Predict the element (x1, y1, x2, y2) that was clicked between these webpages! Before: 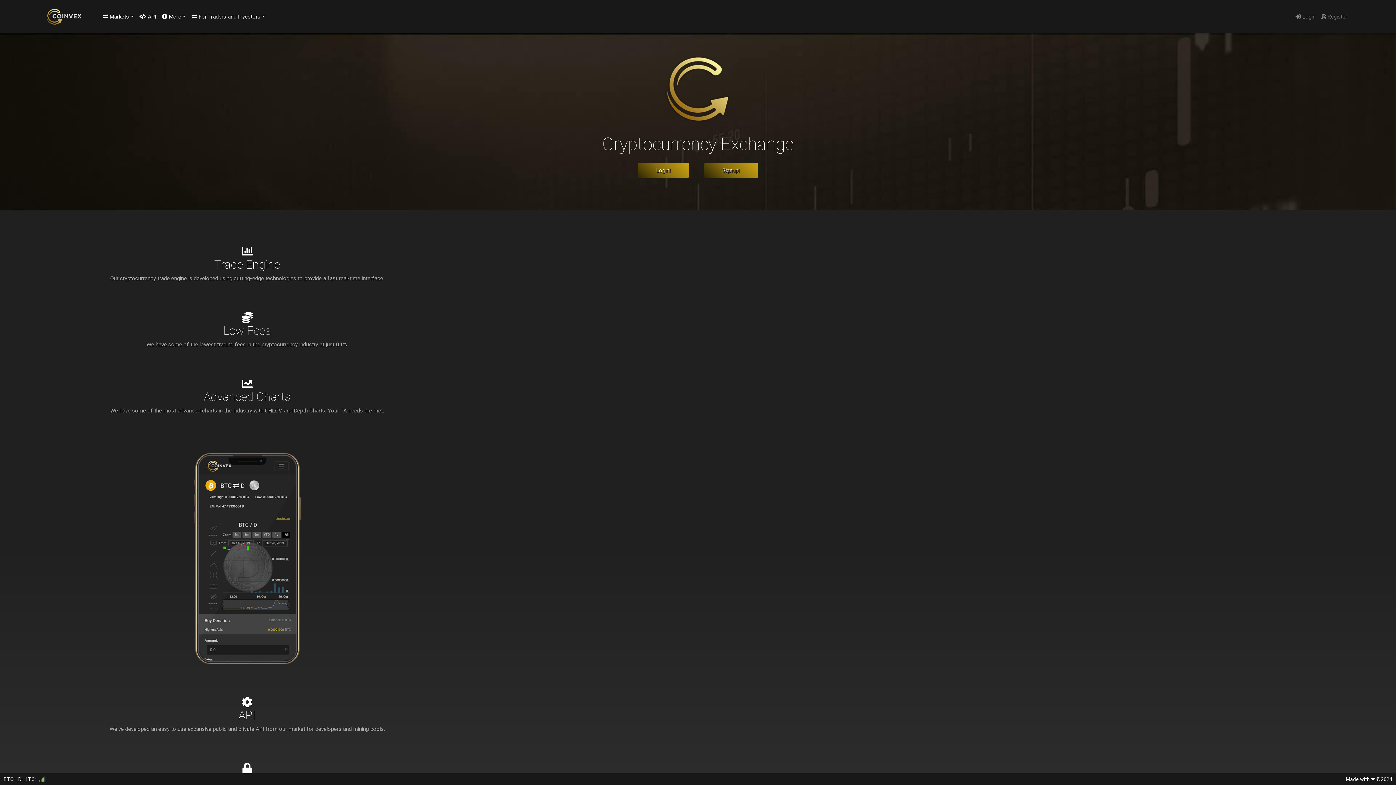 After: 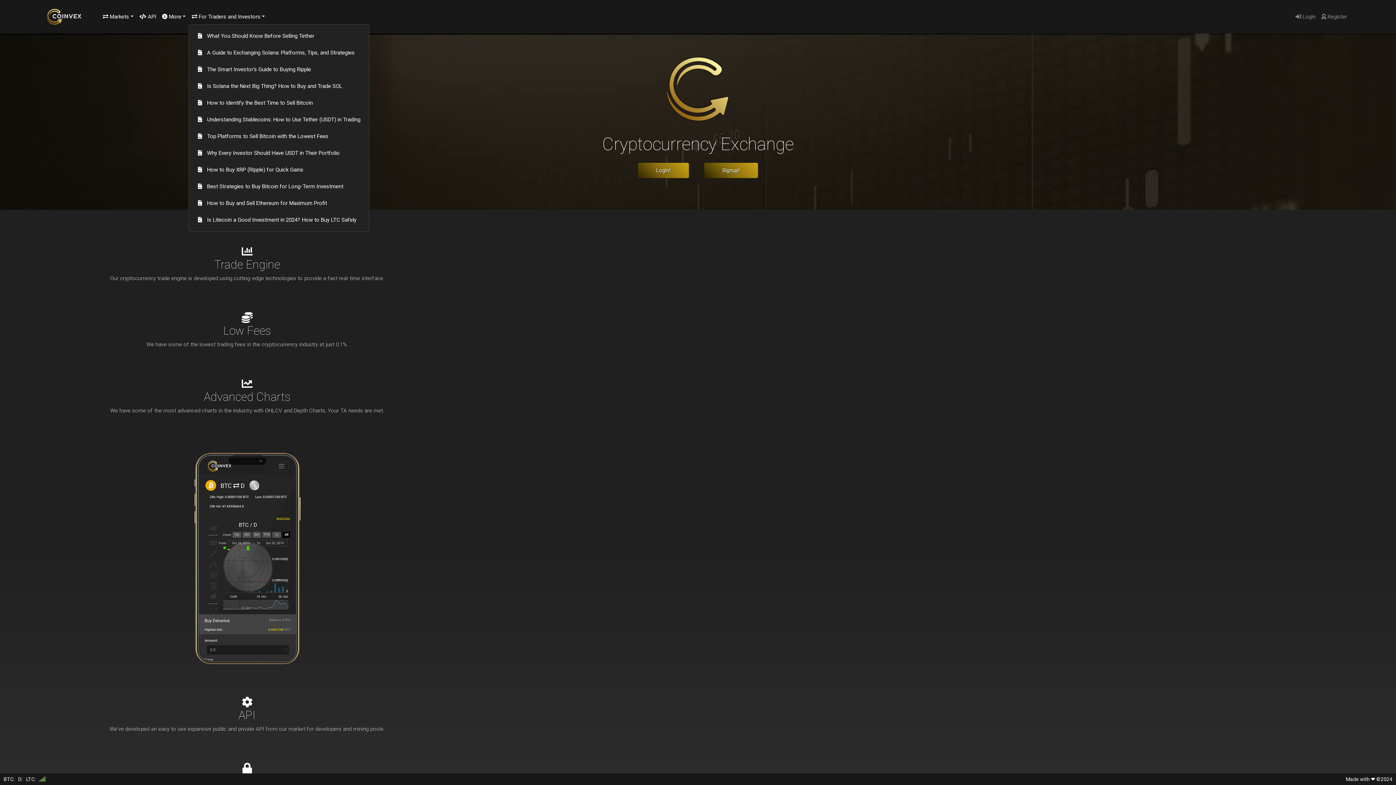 Action: label:  For Traders and Investors bbox: (188, 9, 268, 23)